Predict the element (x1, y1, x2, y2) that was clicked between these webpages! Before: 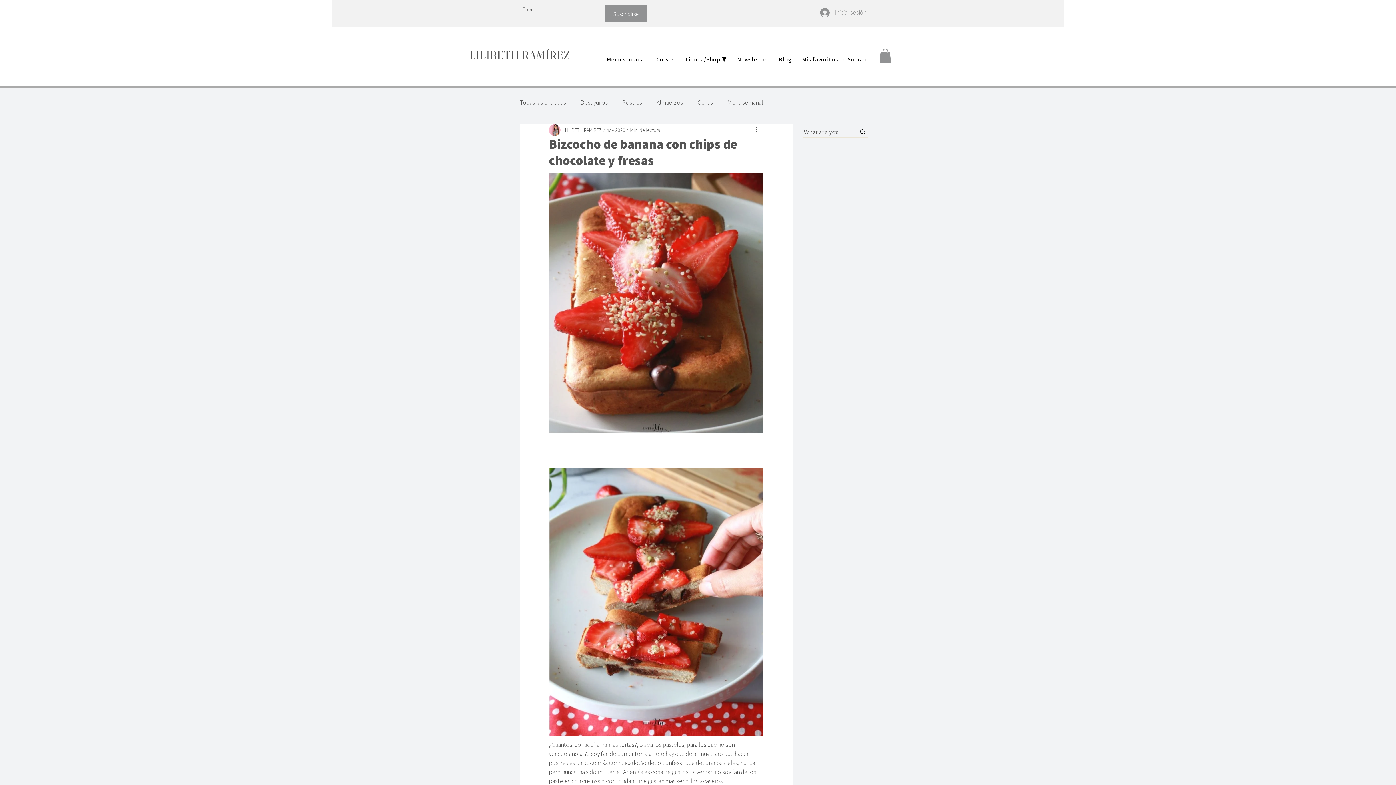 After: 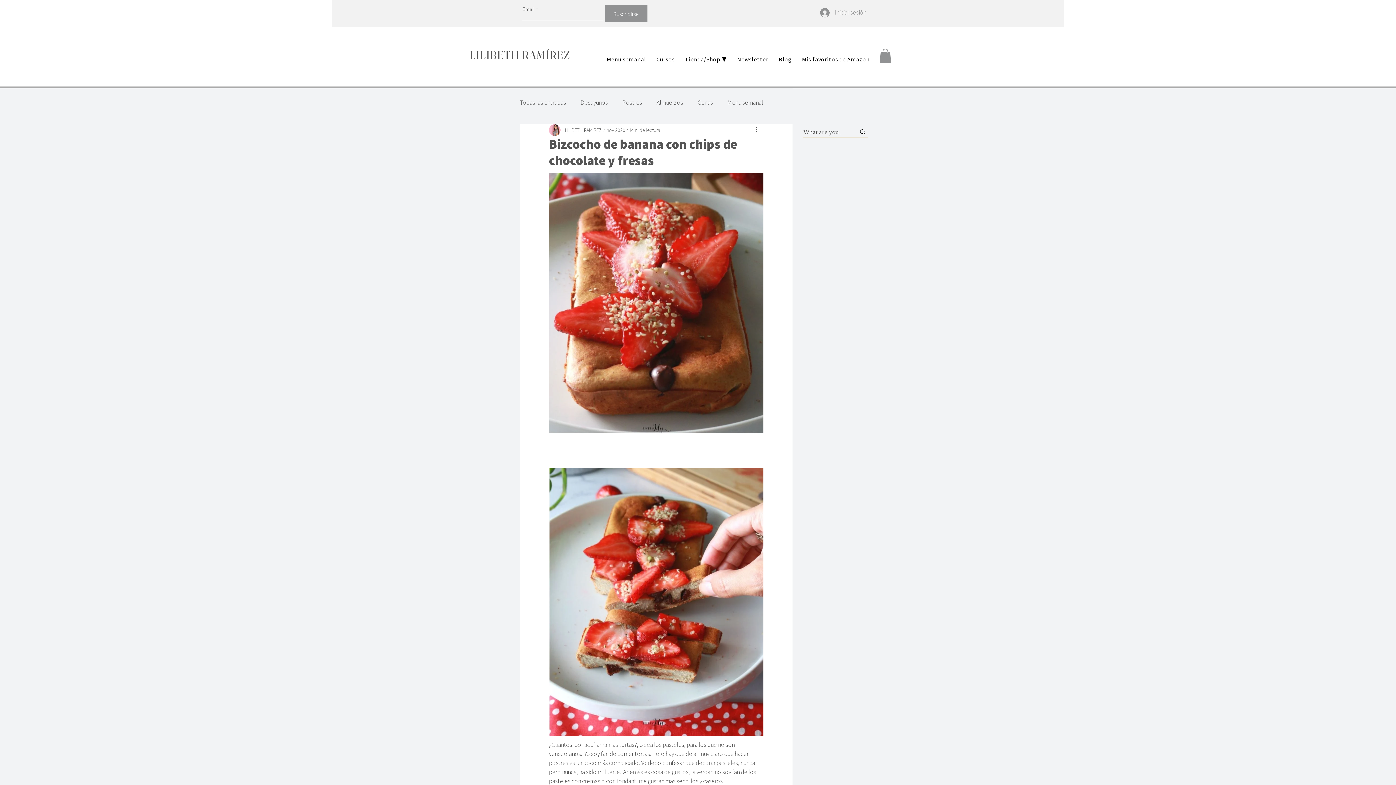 Action: bbox: (879, 48, 891, 63)